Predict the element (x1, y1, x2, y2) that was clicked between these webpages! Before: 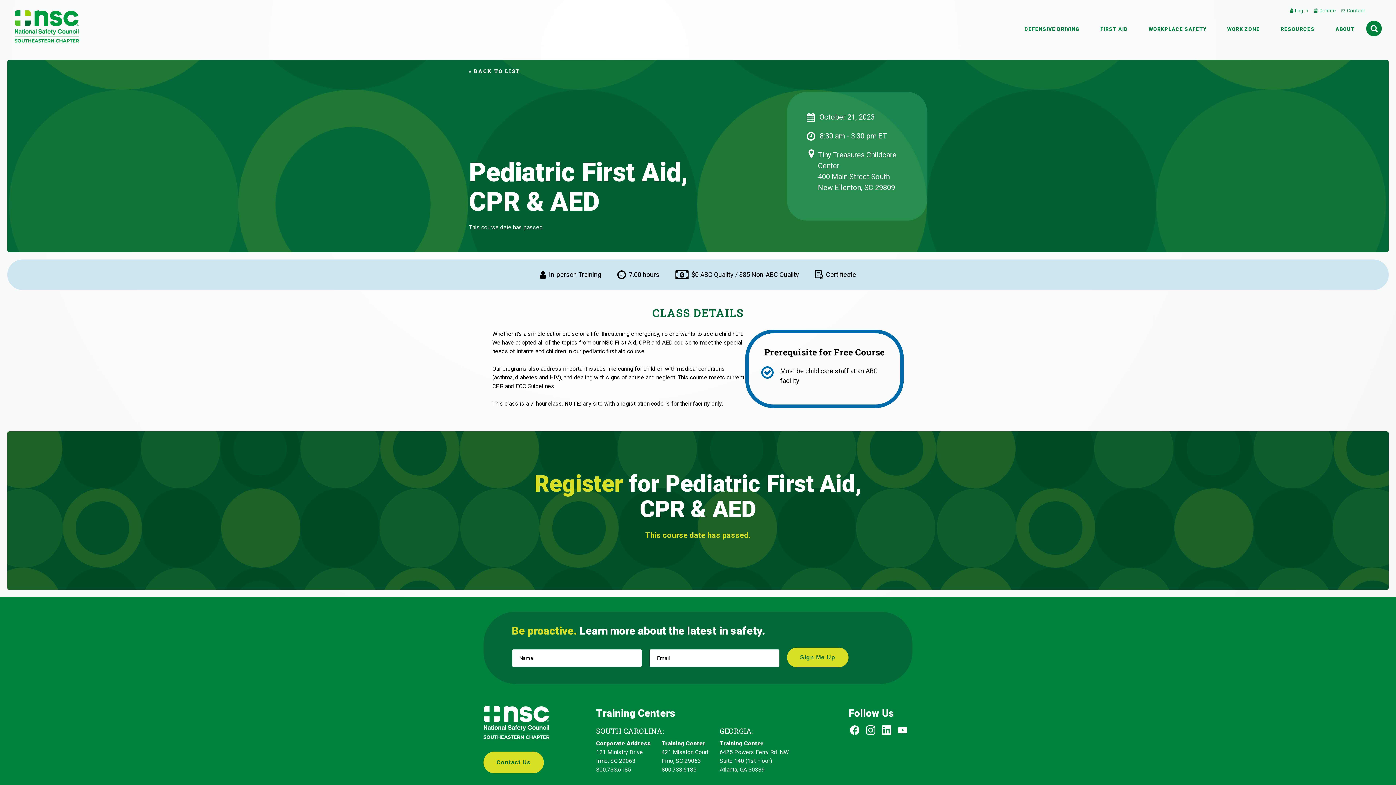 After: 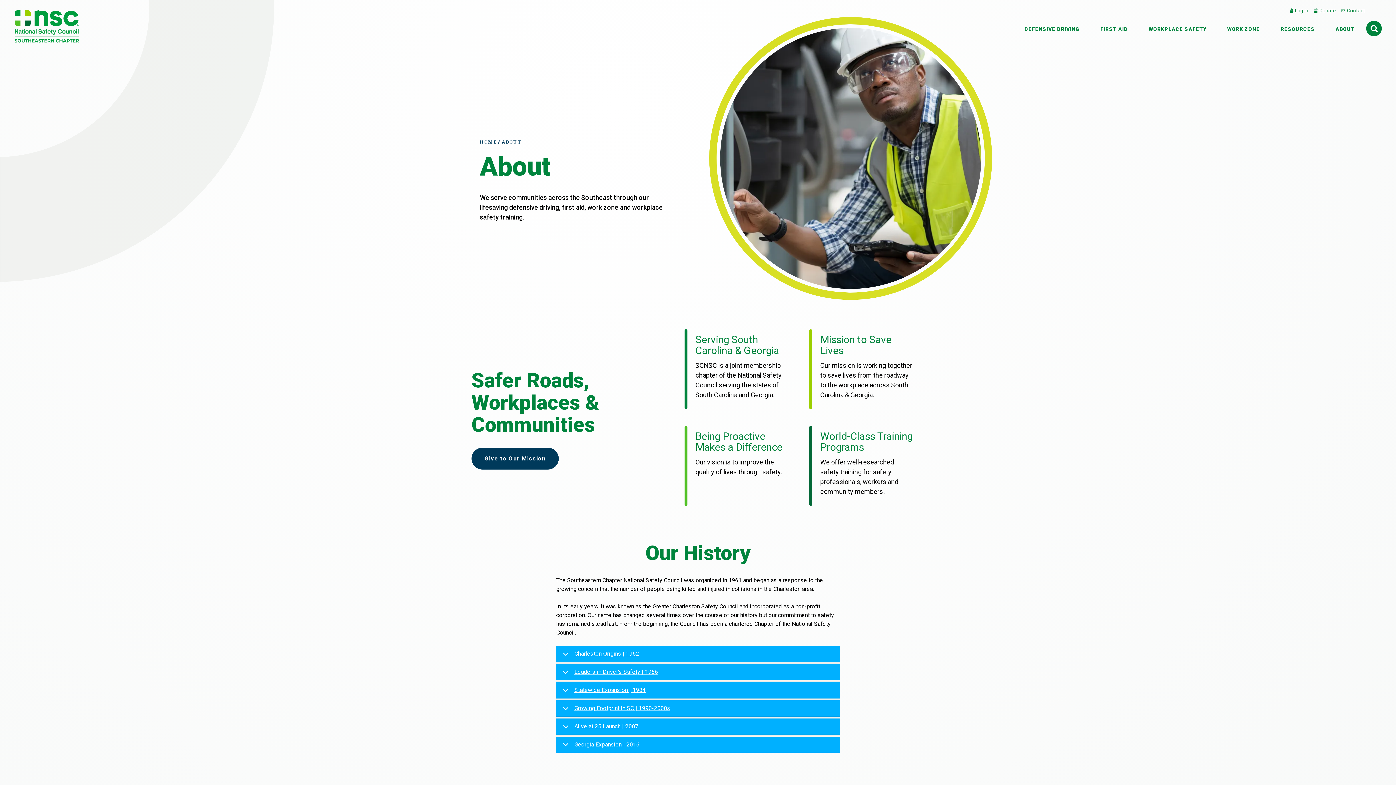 Action: label: ABOUT bbox: (1326, 17, 1364, 38)